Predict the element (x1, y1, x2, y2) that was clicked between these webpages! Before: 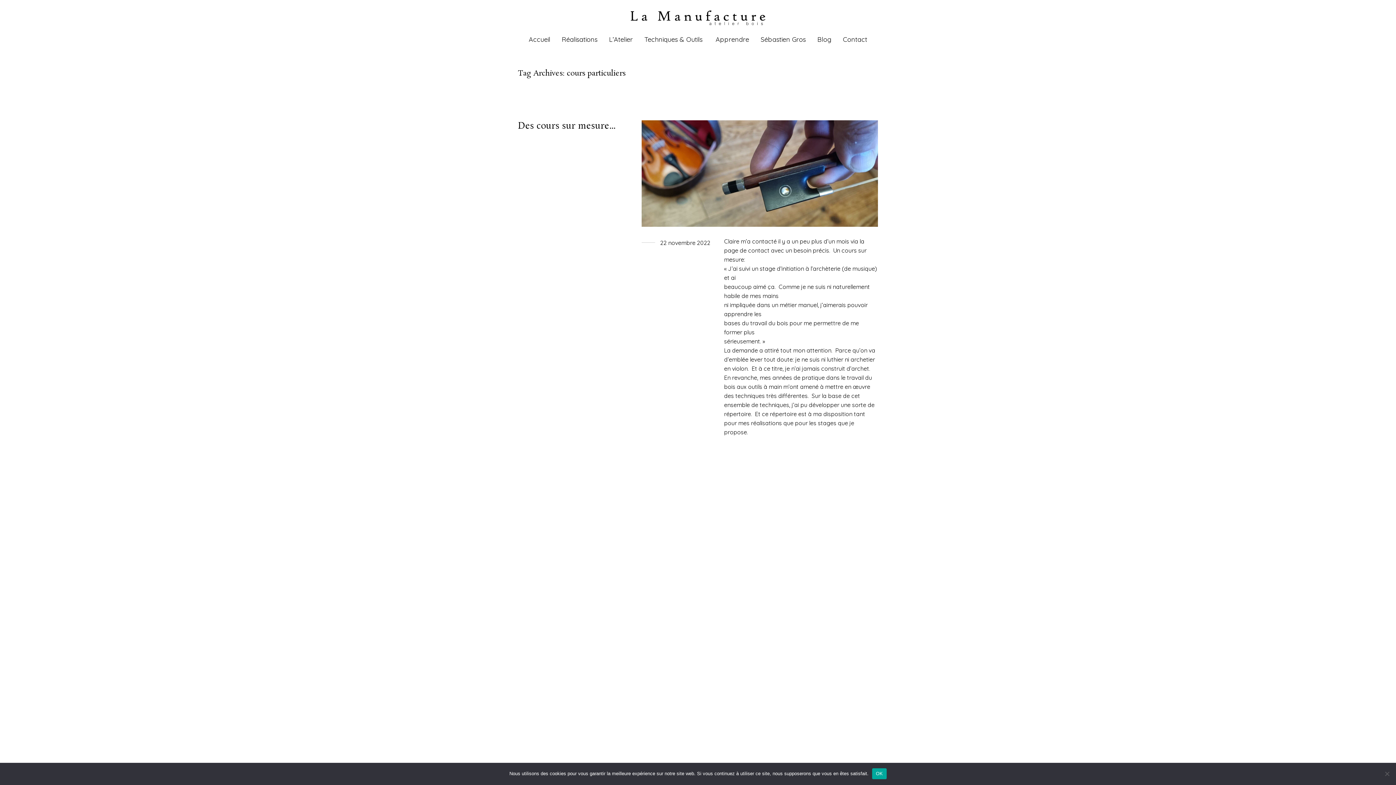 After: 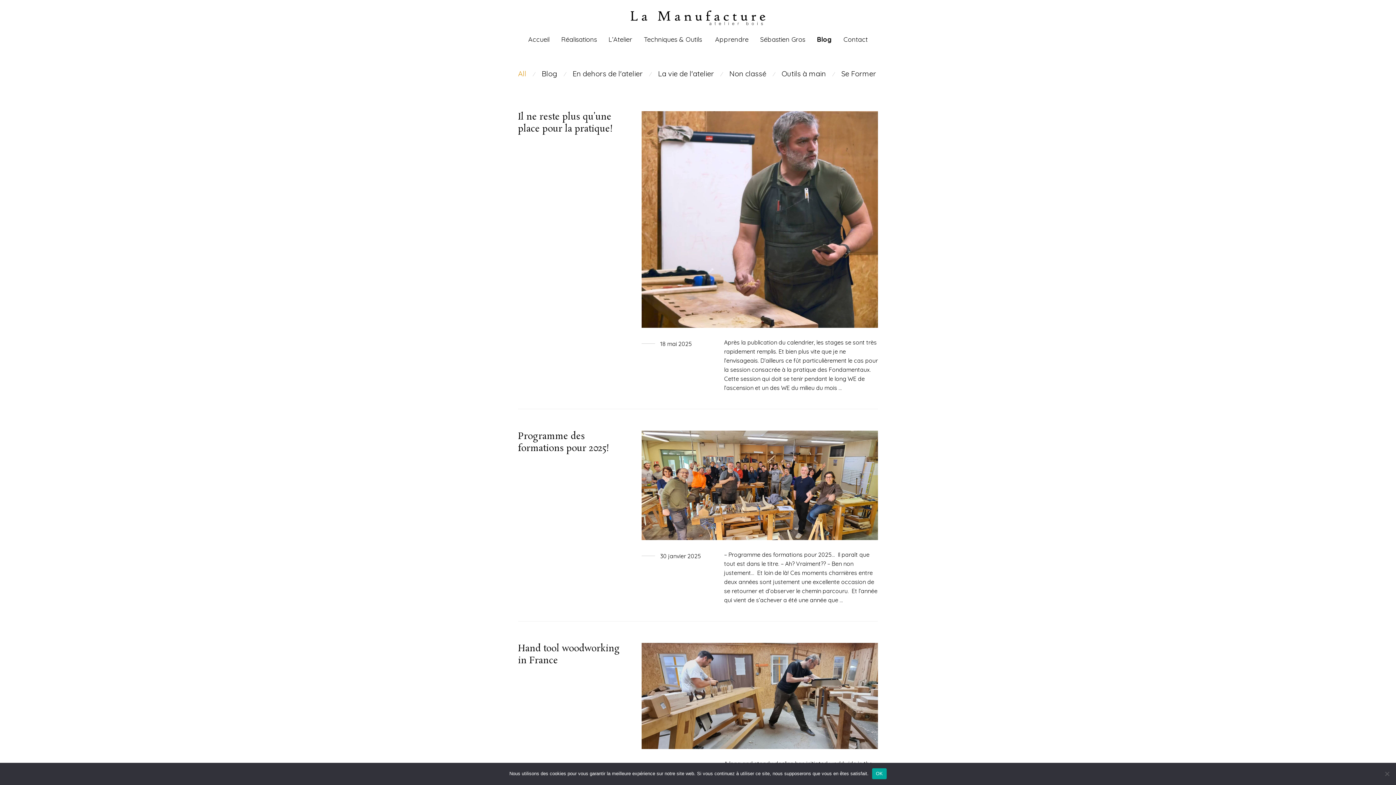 Action: bbox: (811, 30, 837, 48) label: Blog